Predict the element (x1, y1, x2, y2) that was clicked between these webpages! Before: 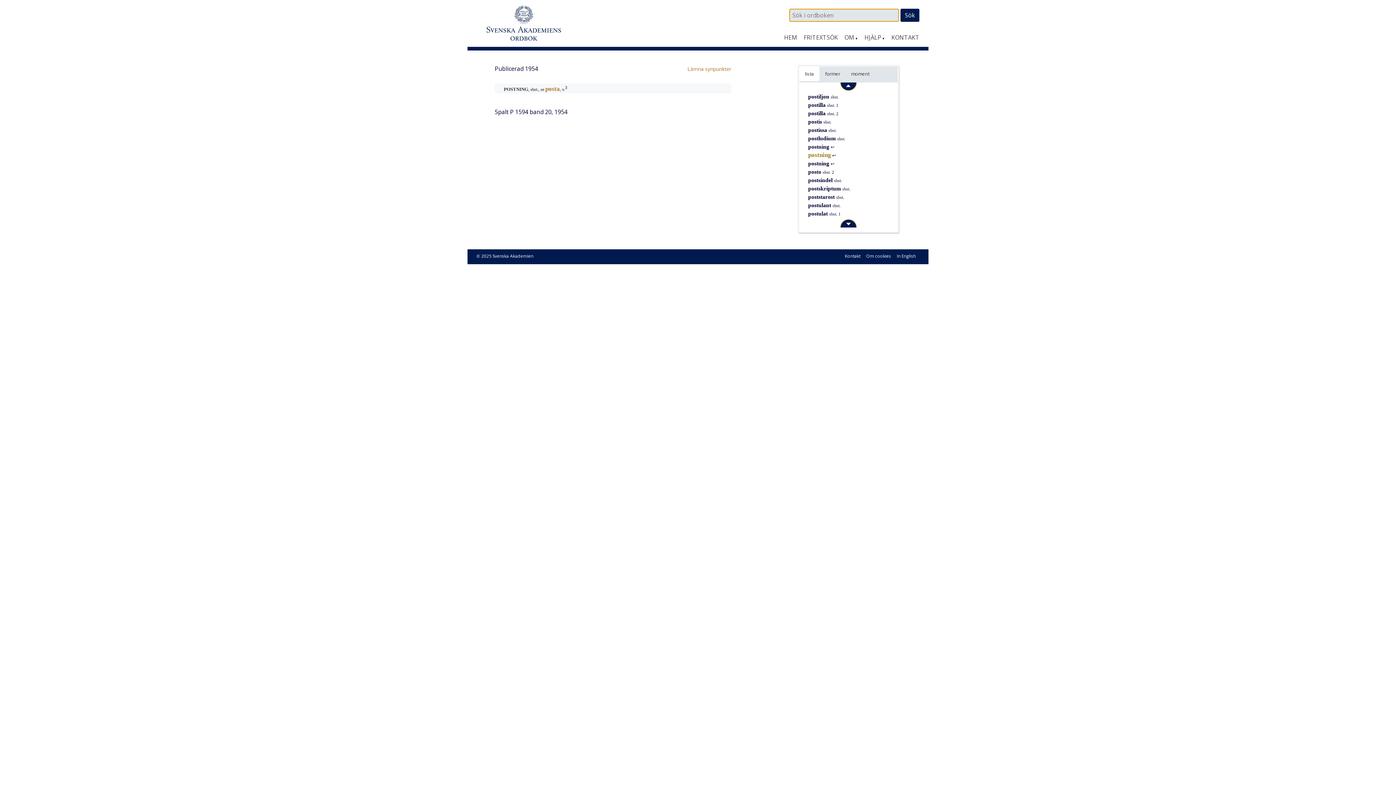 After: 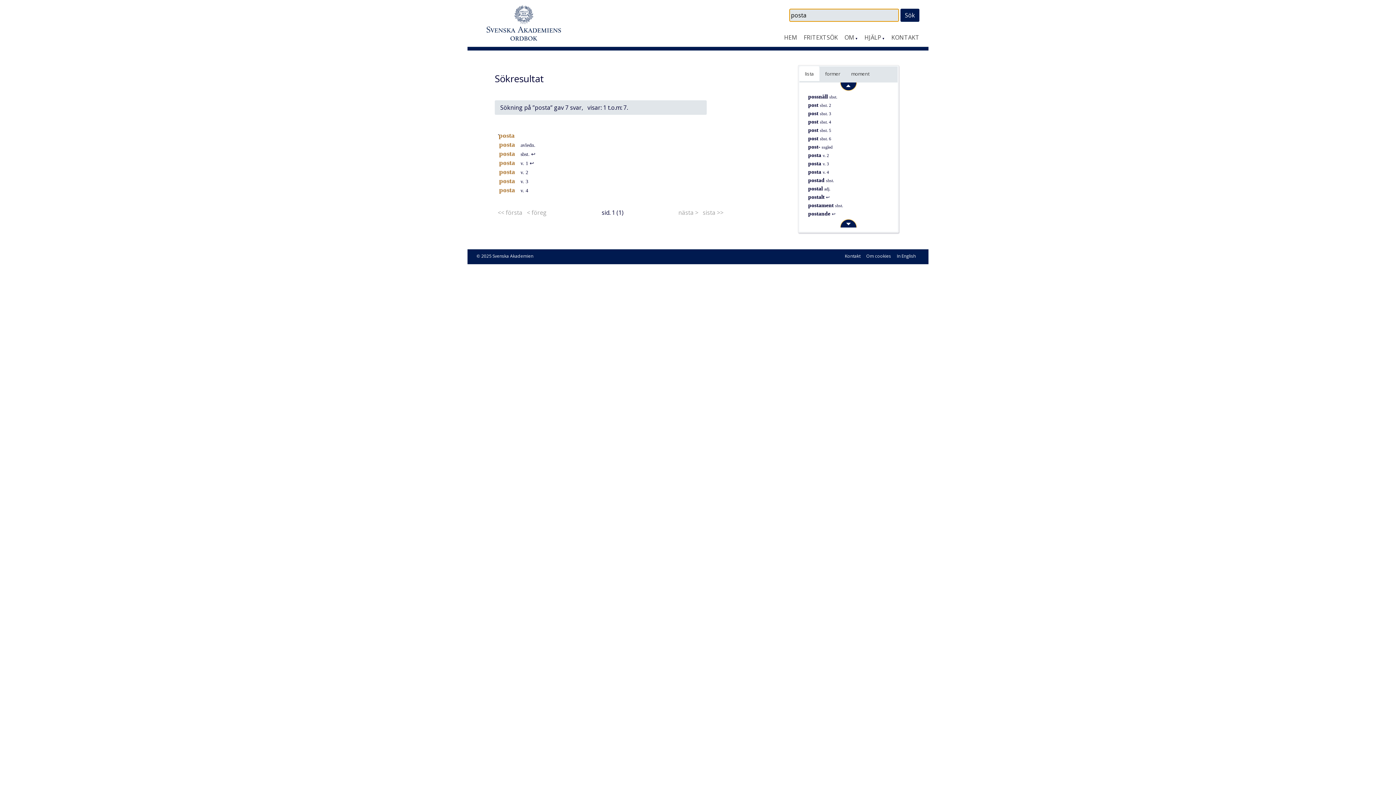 Action: bbox: (545, 85, 560, 92) label: posta